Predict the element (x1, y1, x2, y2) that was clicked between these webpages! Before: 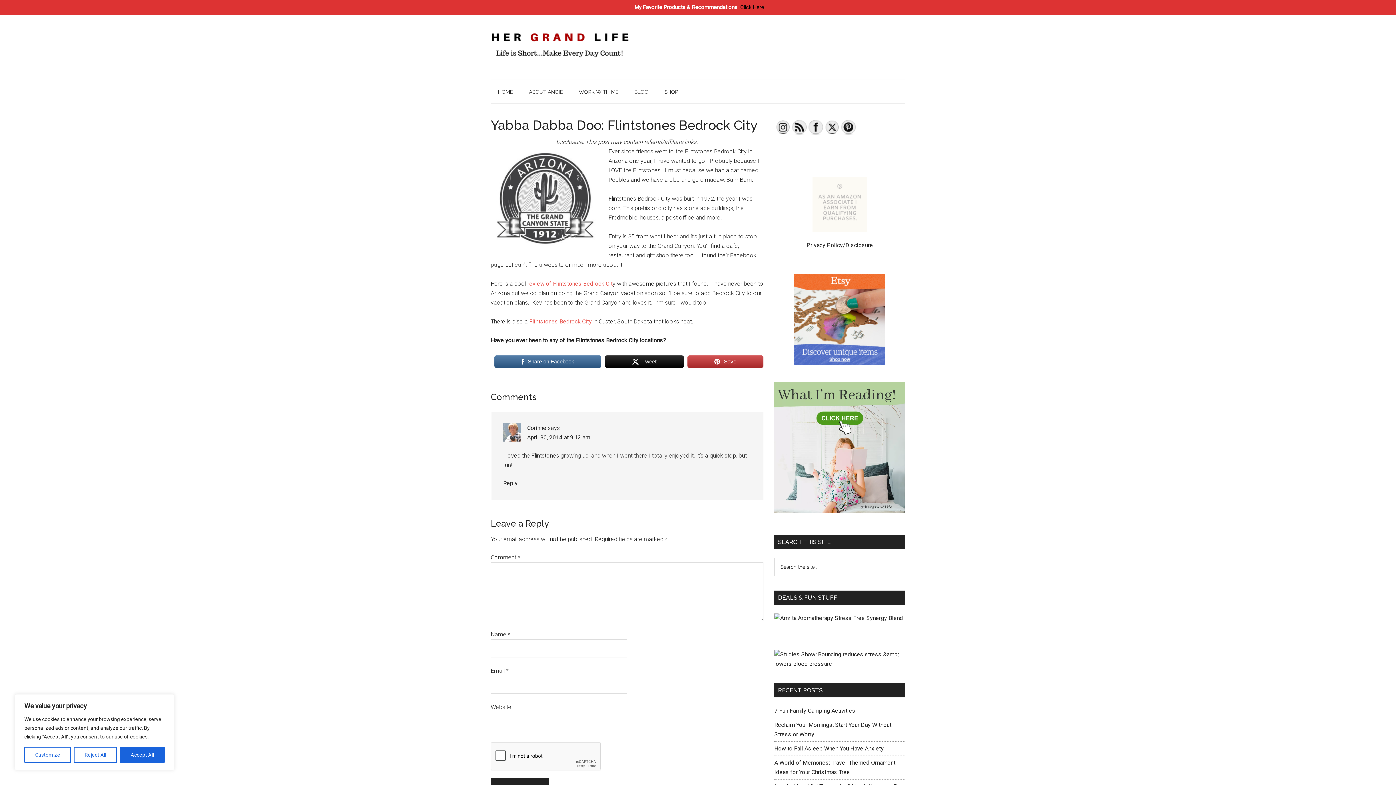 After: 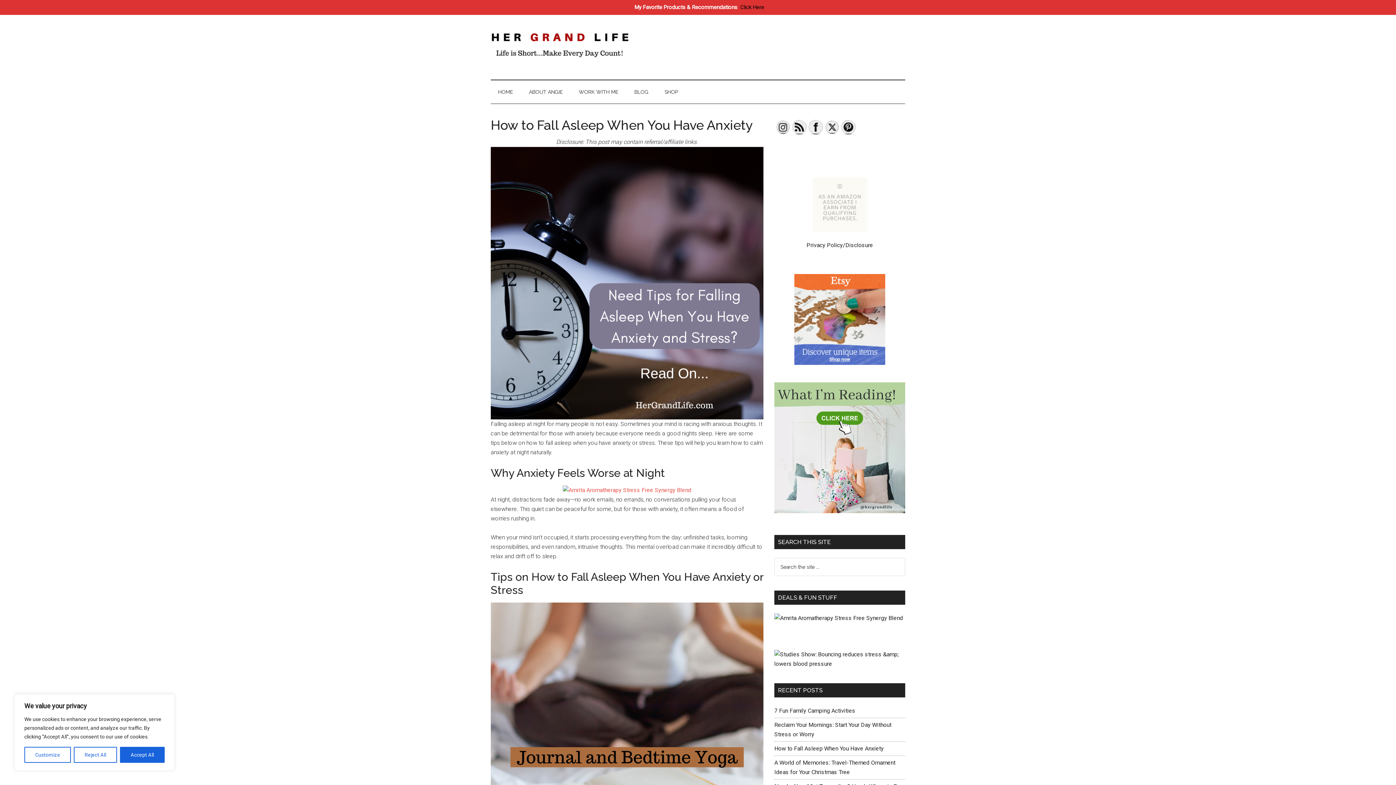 Action: label: How to Fall Asleep When You Have Anxiety bbox: (774, 745, 884, 752)